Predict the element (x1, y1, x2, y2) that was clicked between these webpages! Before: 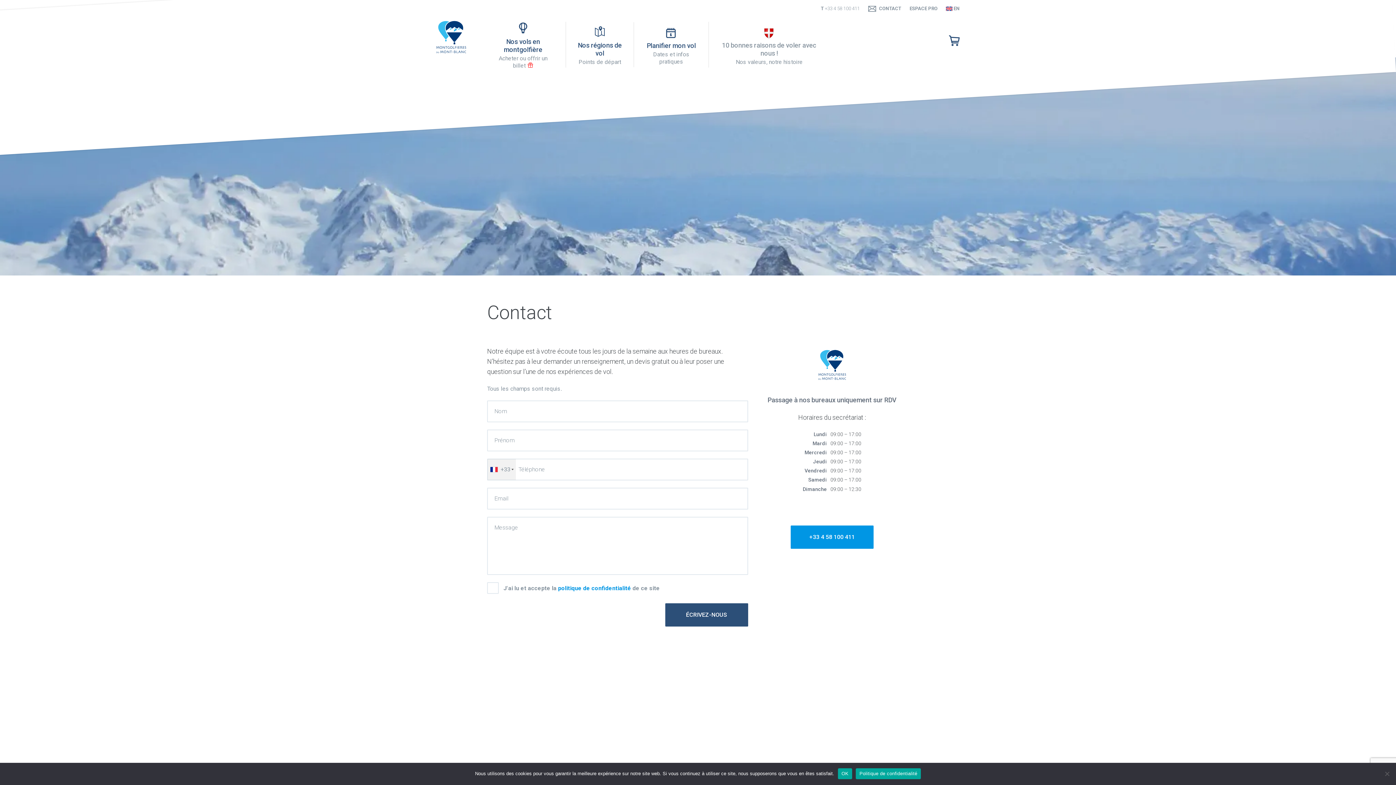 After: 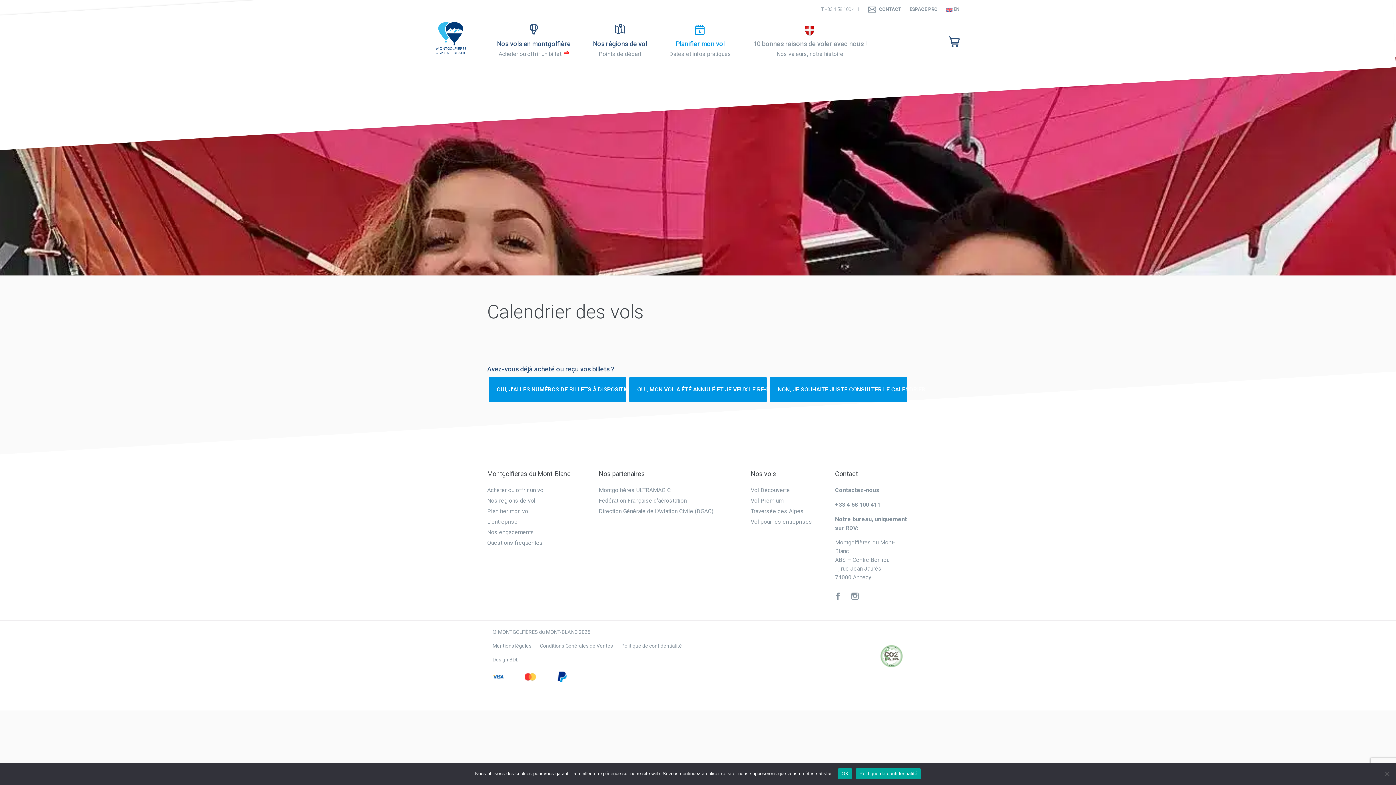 Action: label: Planifier mon vol
Dates et infos pratiques bbox: (633, 22, 708, 67)